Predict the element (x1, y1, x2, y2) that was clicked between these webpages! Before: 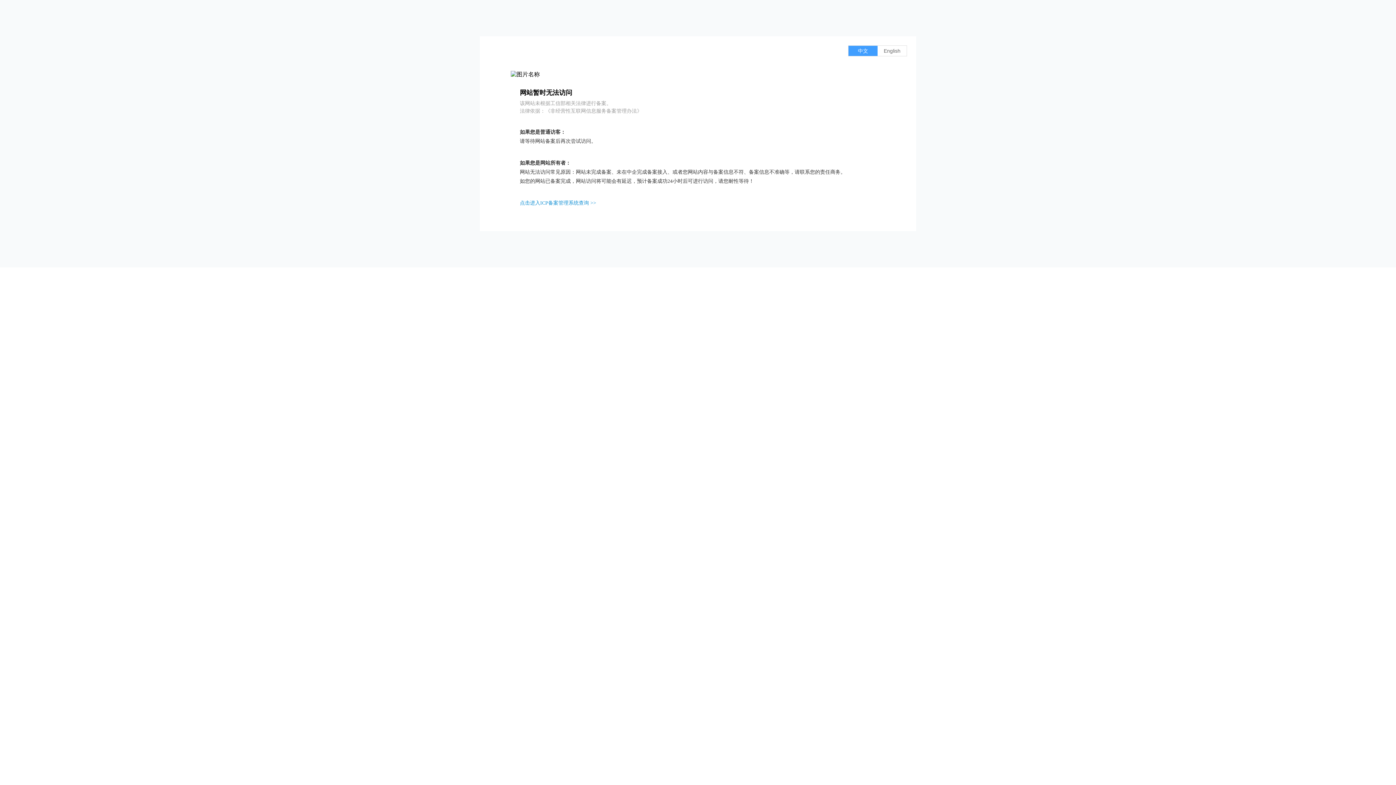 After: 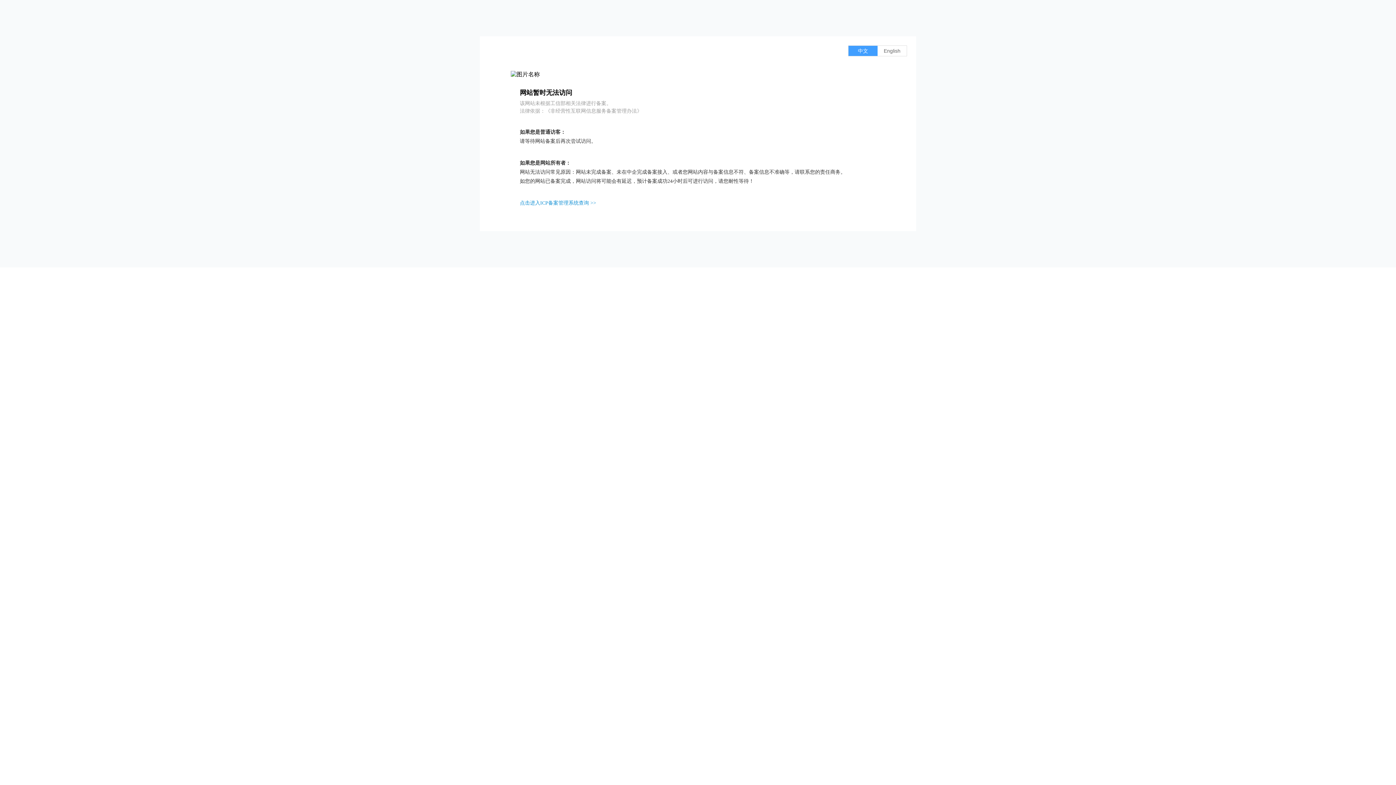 Action: label: 点击进入ICP备案管理系统查询 >> bbox: (520, 200, 596, 205)